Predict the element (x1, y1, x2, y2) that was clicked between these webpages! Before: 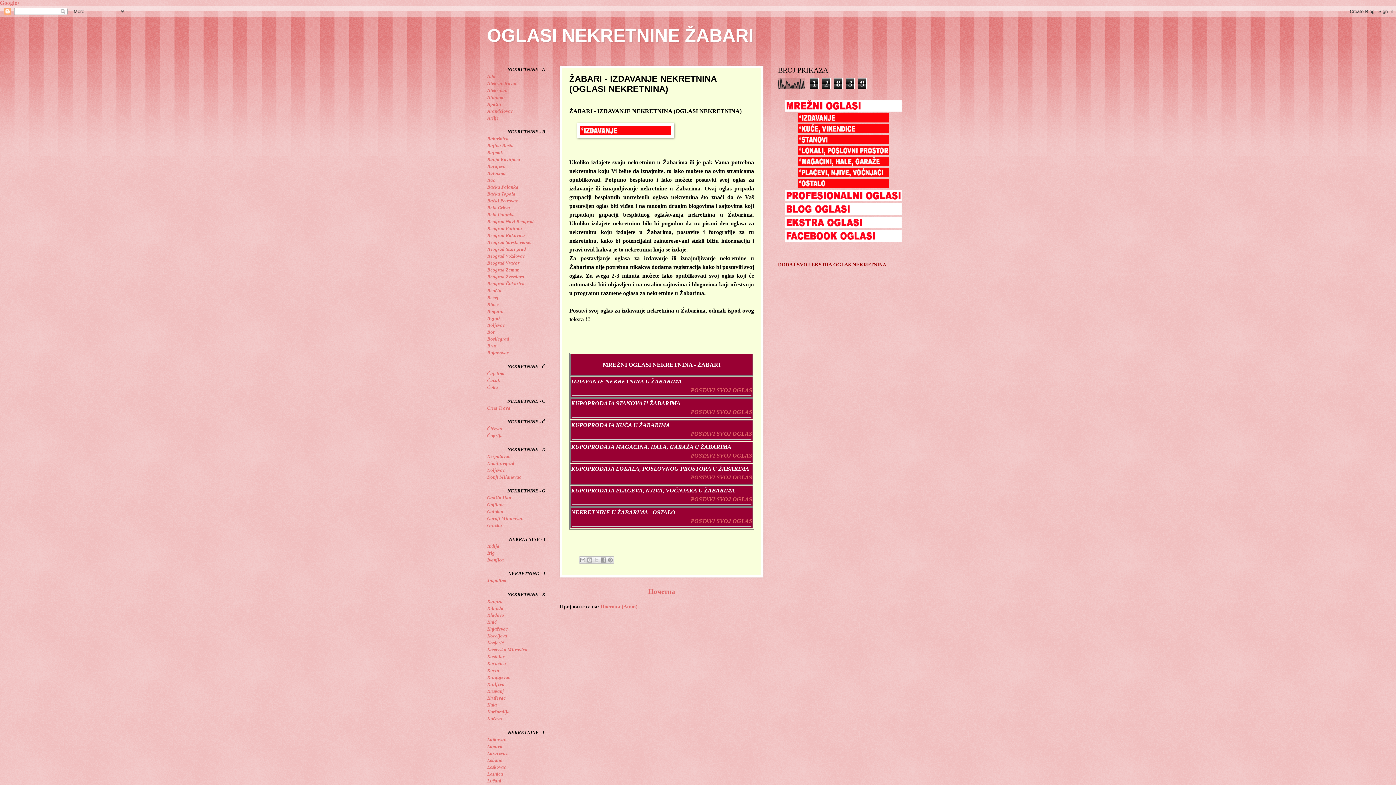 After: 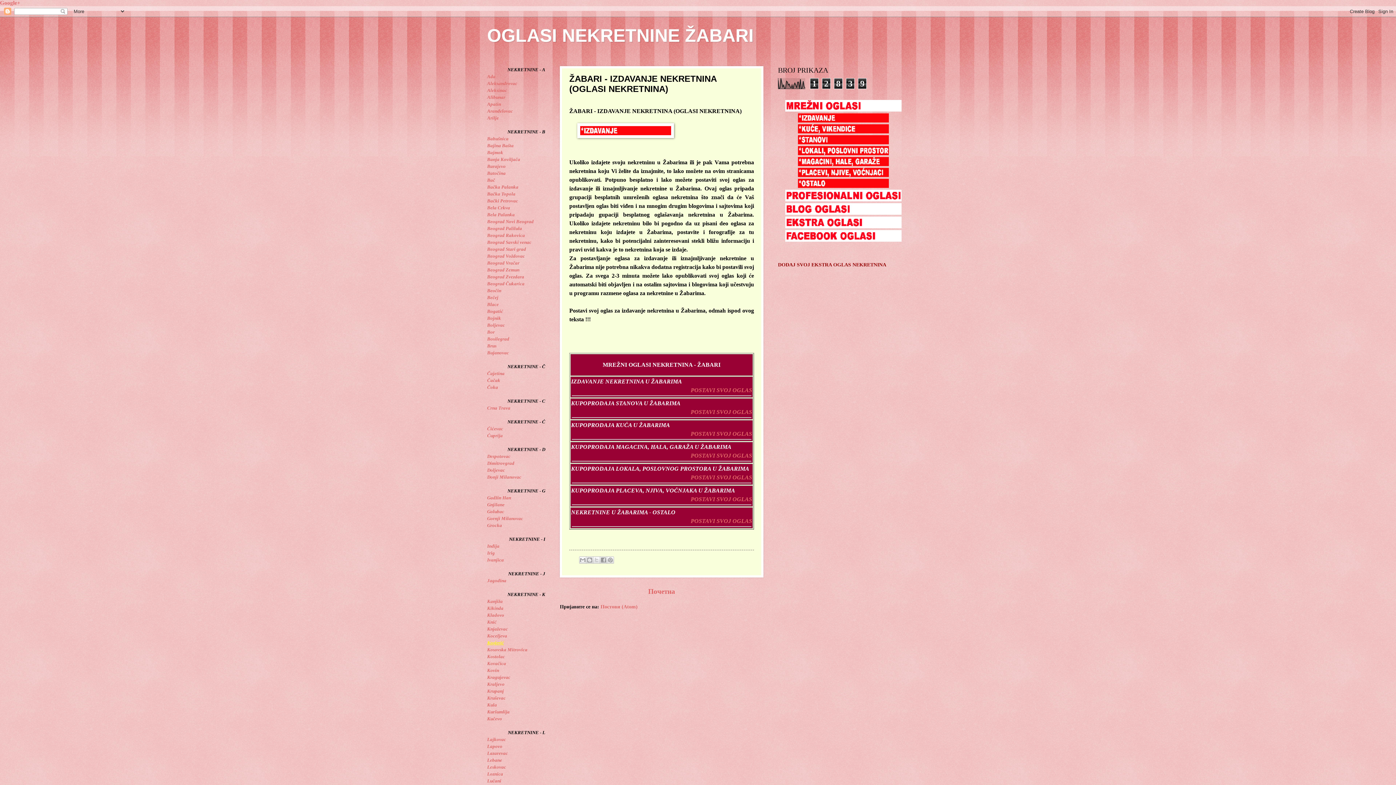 Action: bbox: (487, 640, 504, 645) label: Kosjerić